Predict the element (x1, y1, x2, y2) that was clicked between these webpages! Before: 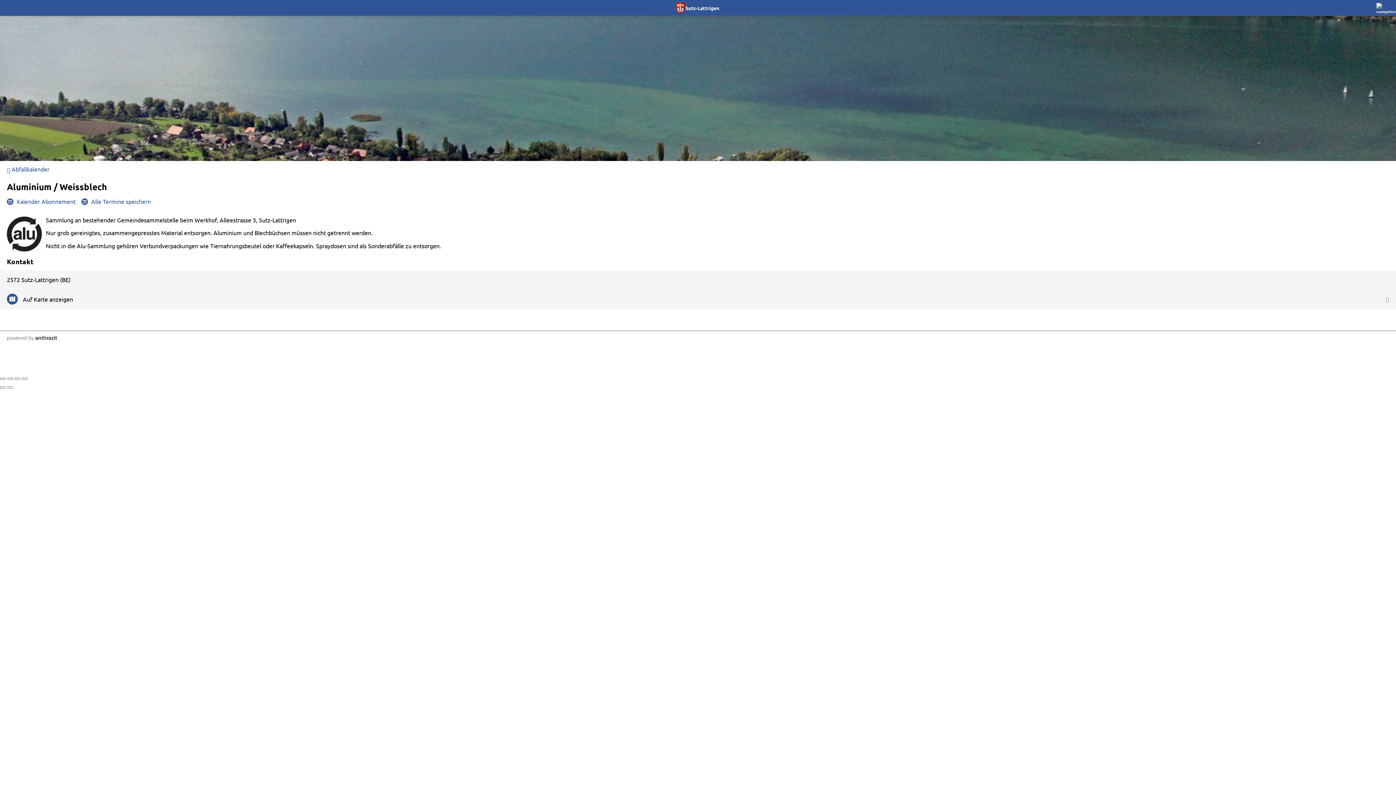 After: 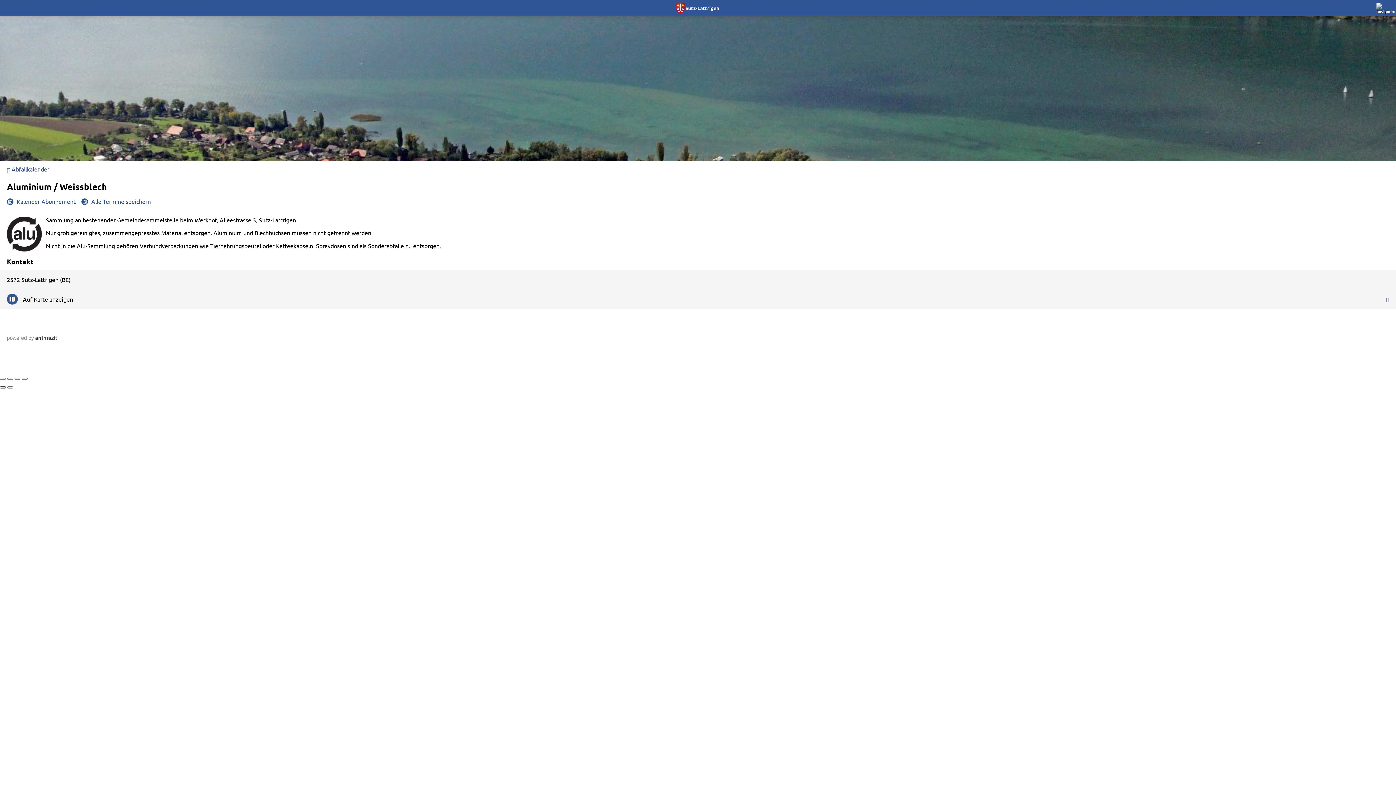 Action: bbox: (0, 386, 5, 388)